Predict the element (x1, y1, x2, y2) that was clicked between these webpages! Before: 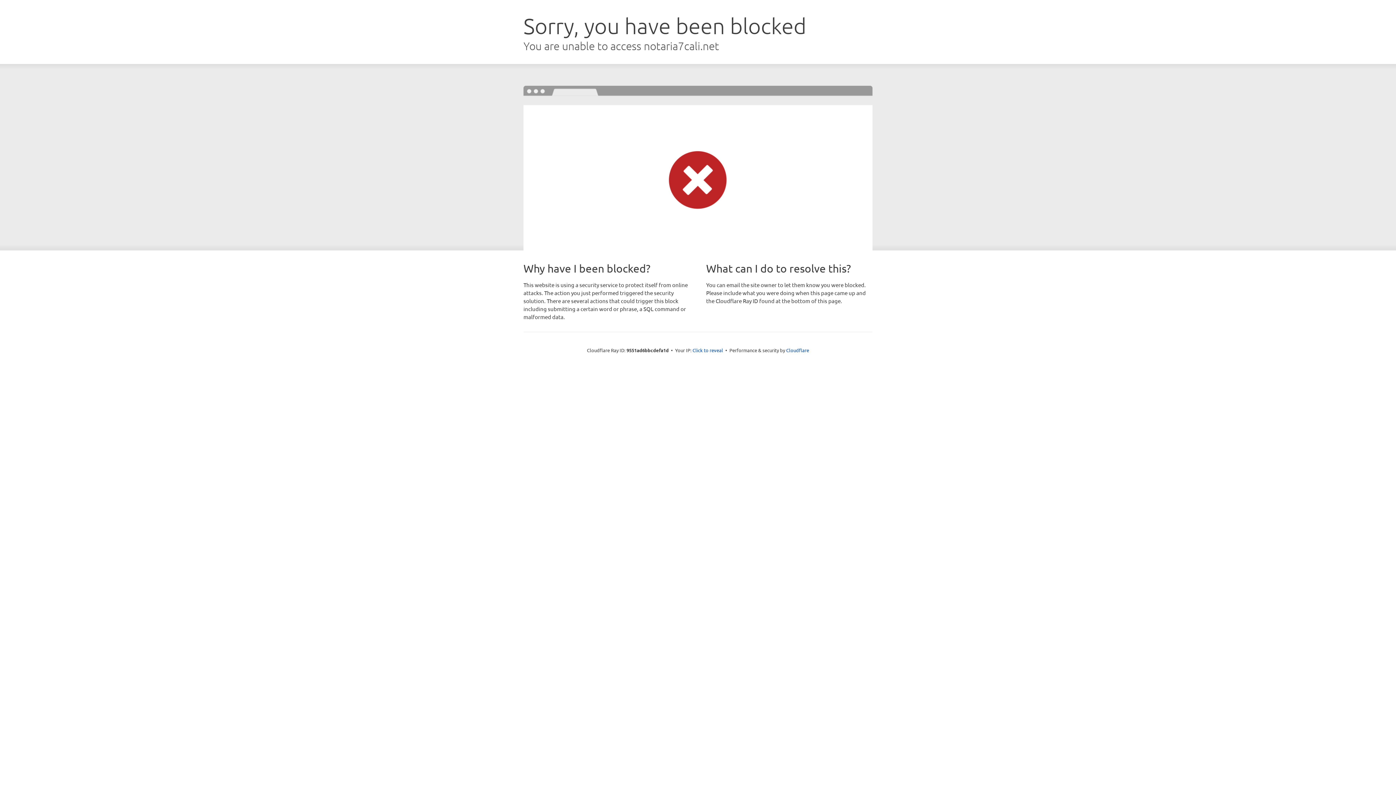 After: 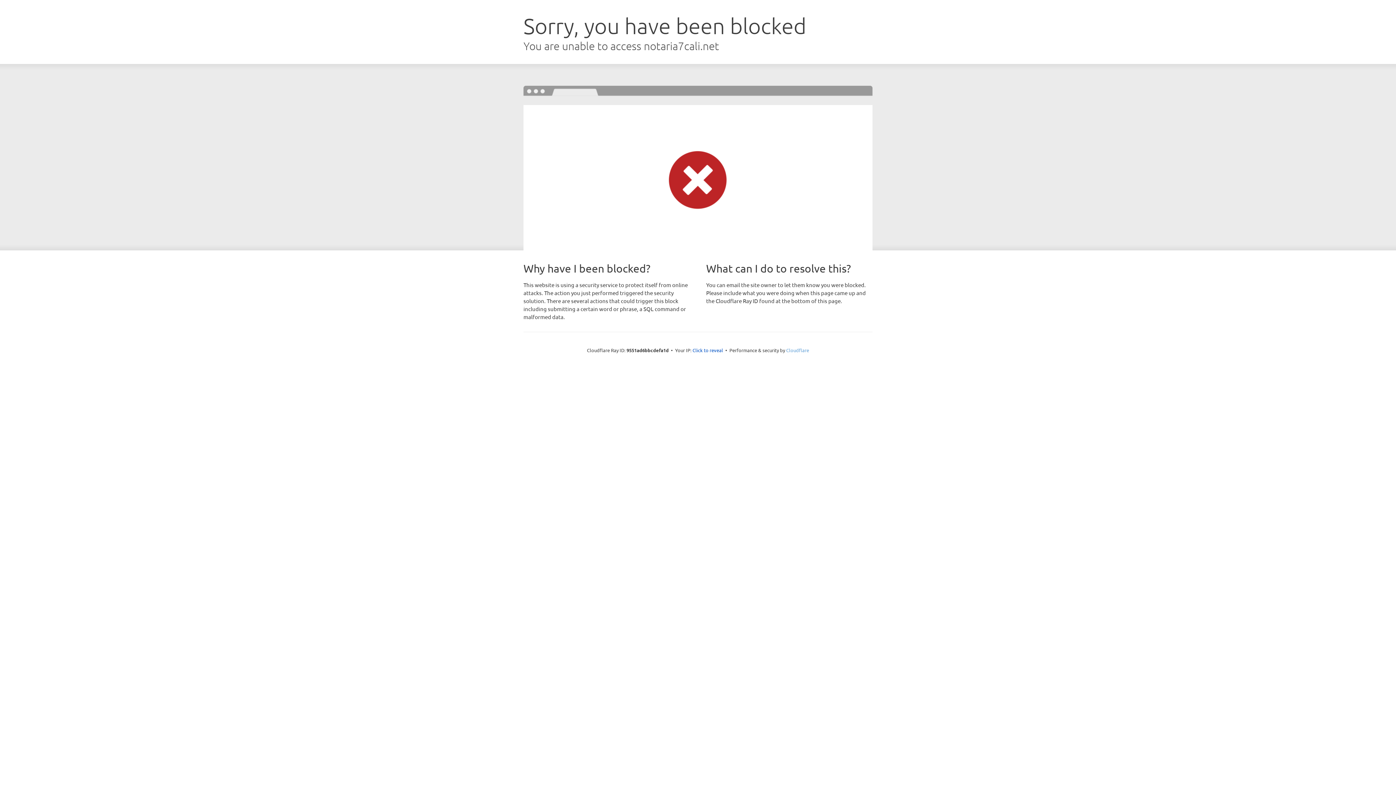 Action: bbox: (786, 347, 809, 353) label: Cloudflare